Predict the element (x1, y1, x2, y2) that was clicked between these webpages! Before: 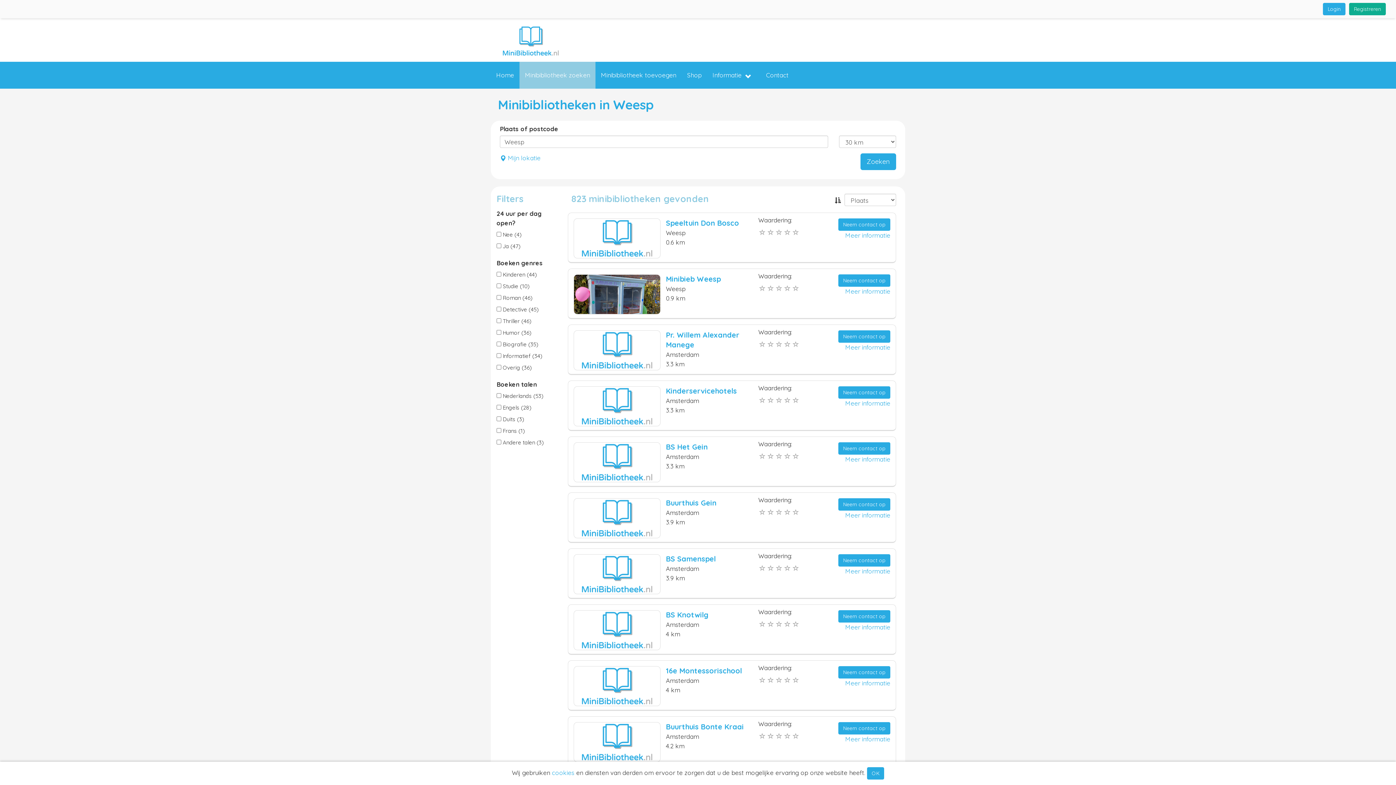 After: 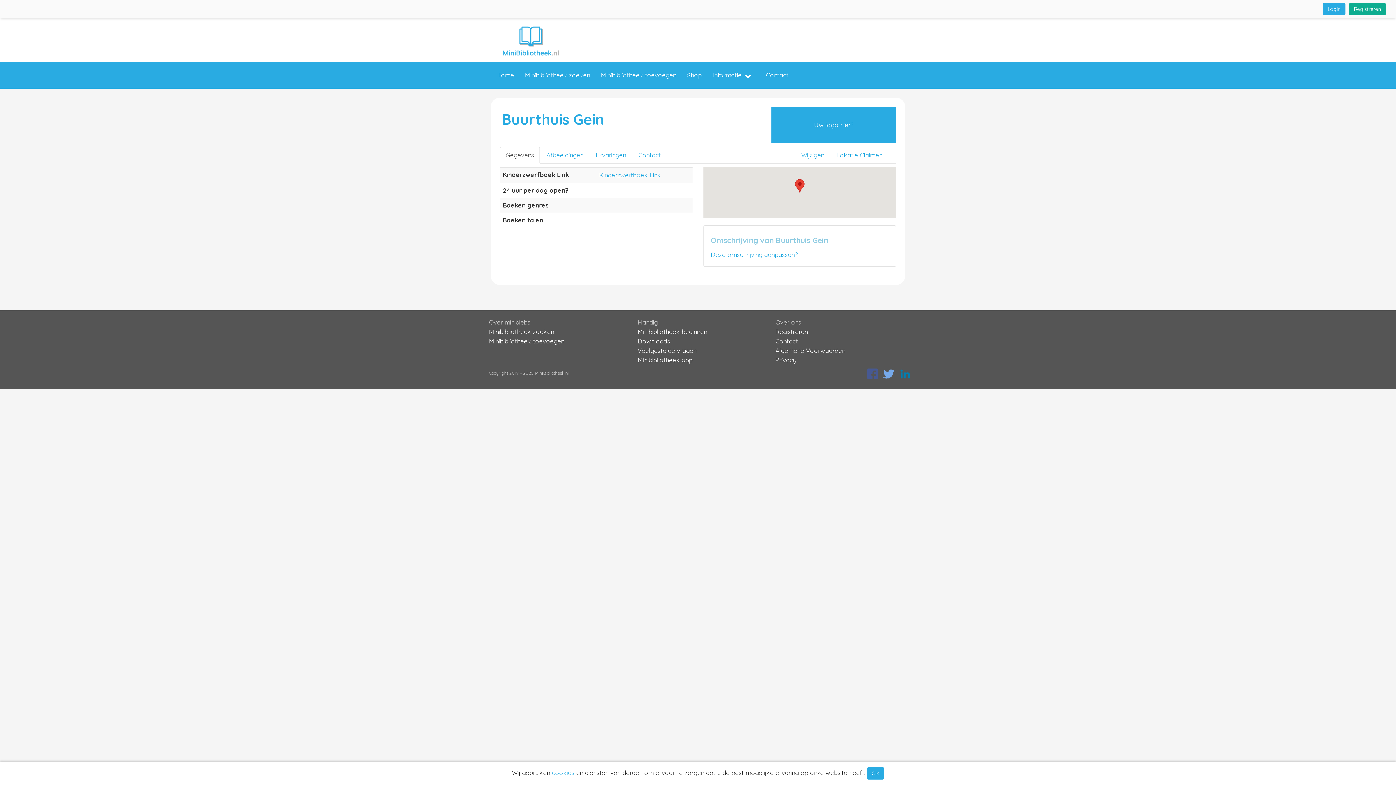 Action: bbox: (666, 498, 716, 507) label: Buurthuis Gein